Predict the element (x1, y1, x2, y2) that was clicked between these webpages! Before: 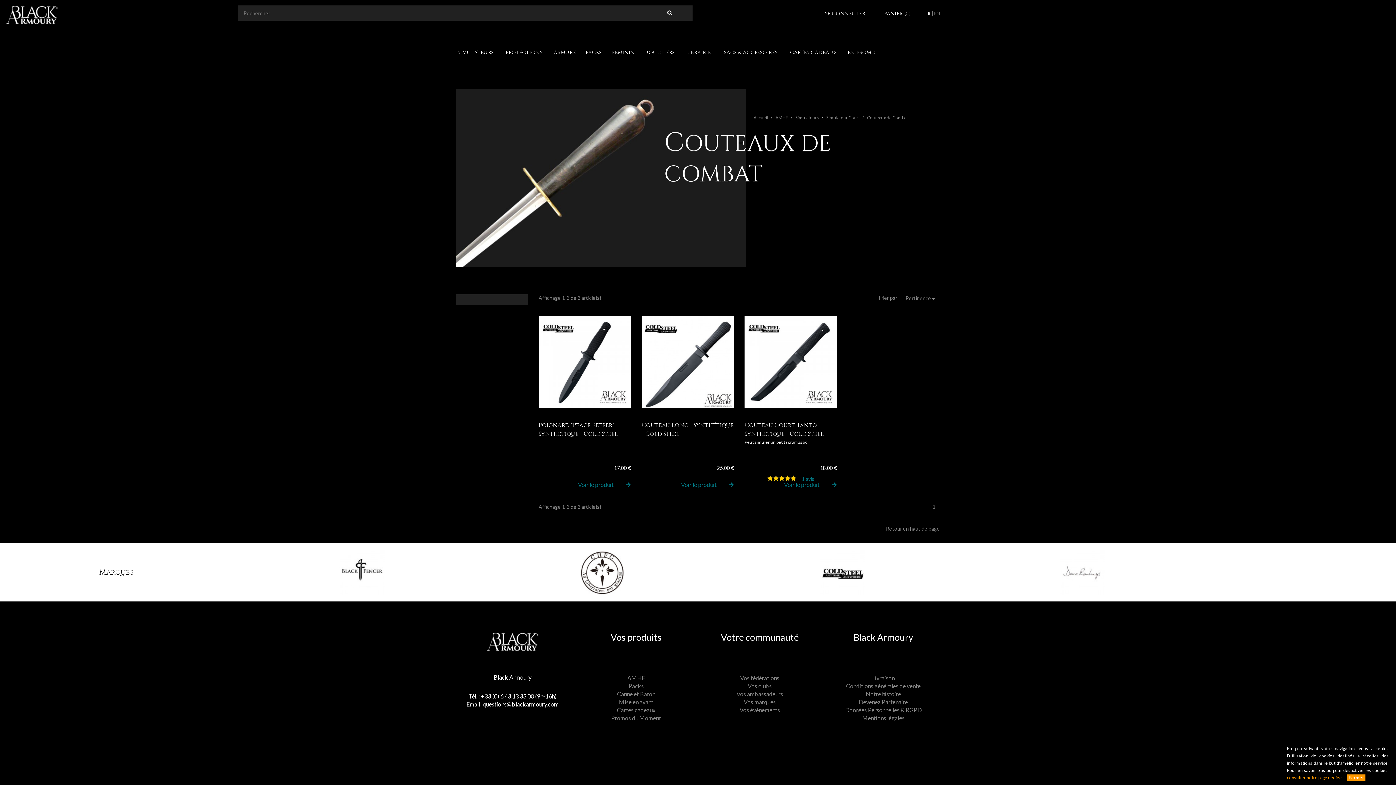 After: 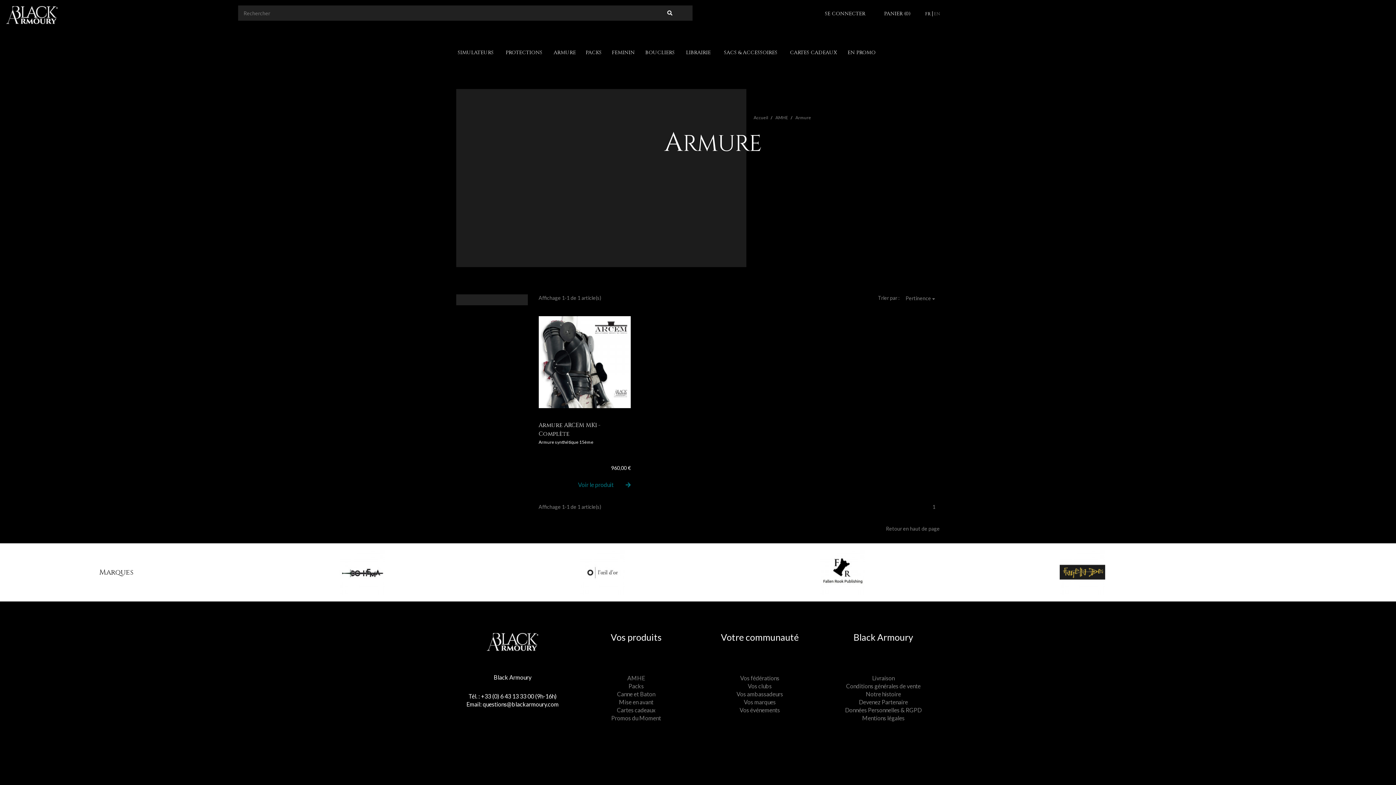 Action: label: ARMURE bbox: (553, 49, 576, 56)